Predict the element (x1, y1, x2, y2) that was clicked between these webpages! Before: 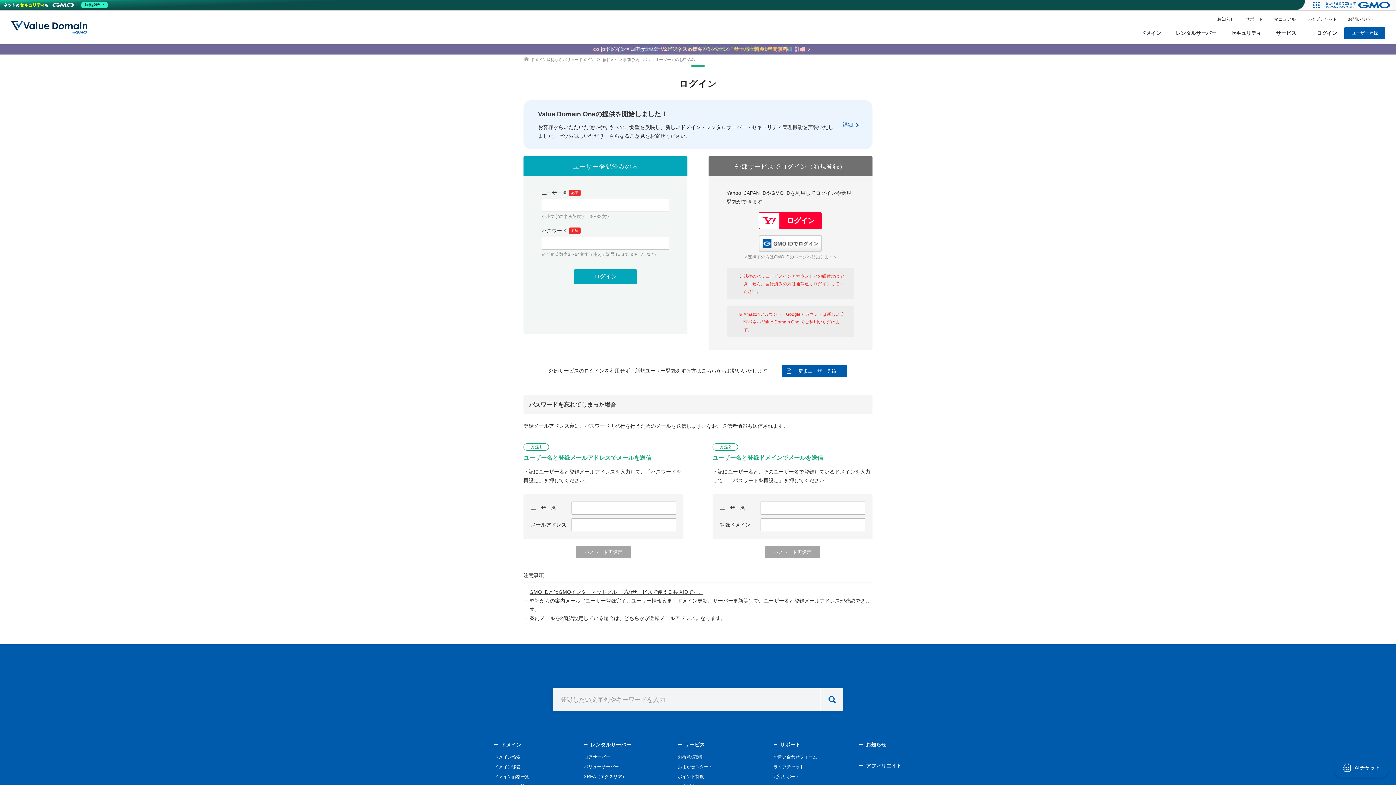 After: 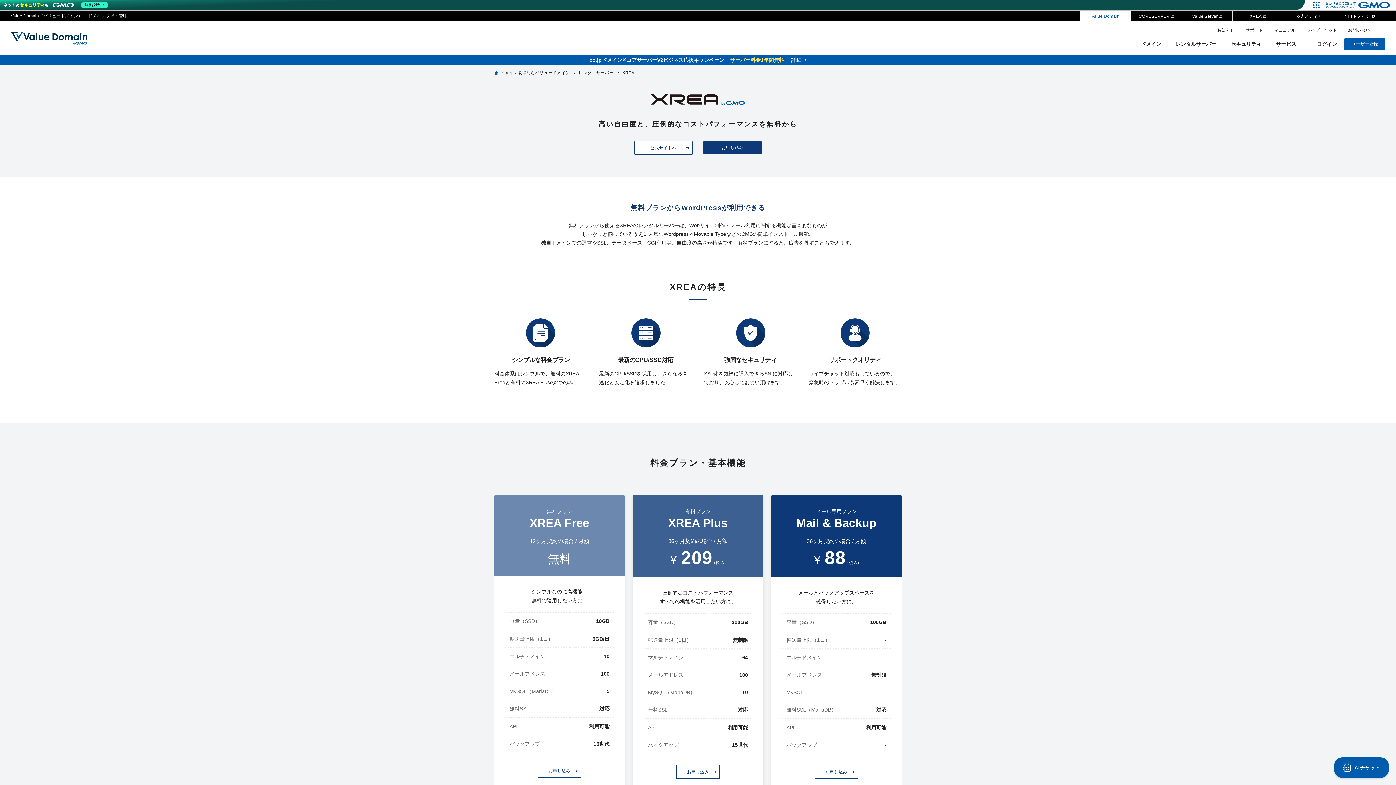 Action: bbox: (584, 774, 626, 779) label: XREA（エクスリア）